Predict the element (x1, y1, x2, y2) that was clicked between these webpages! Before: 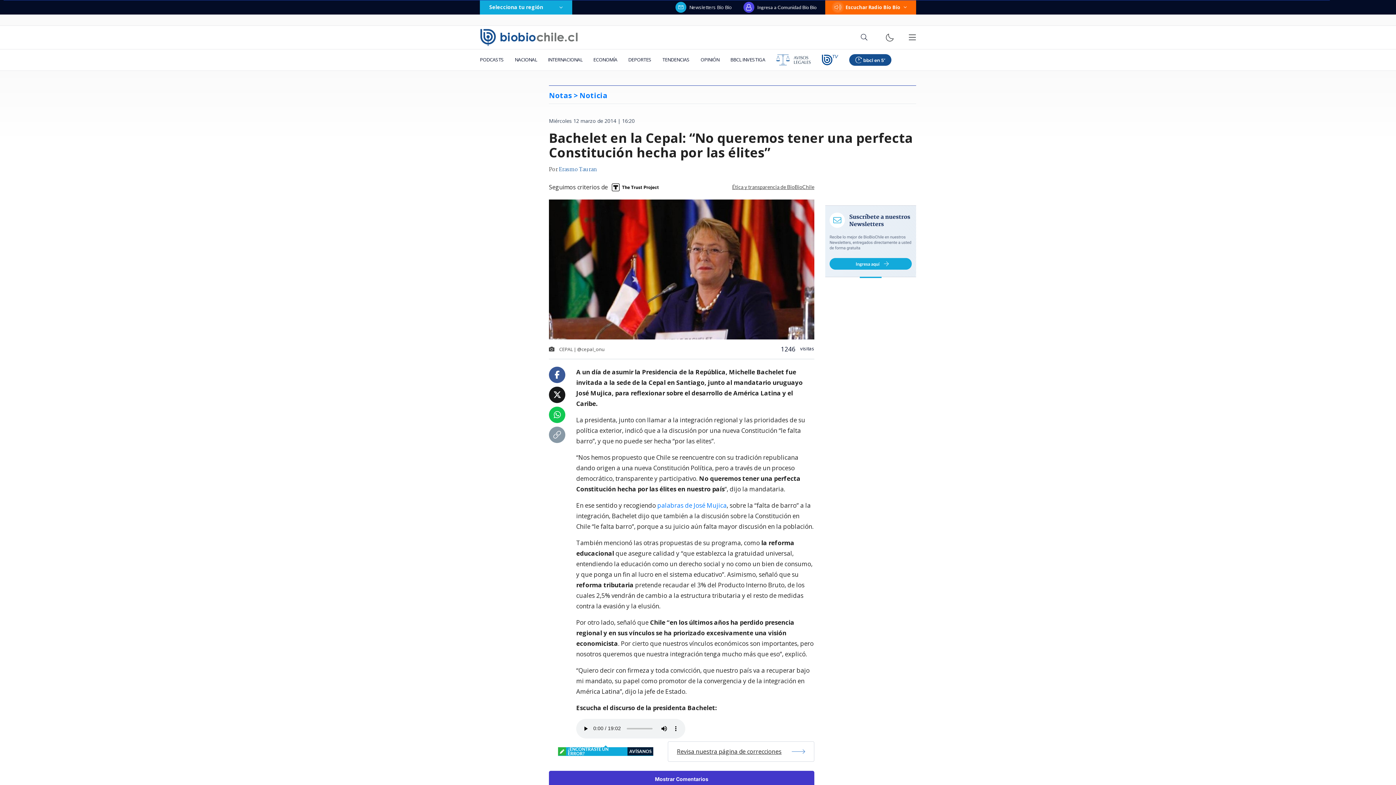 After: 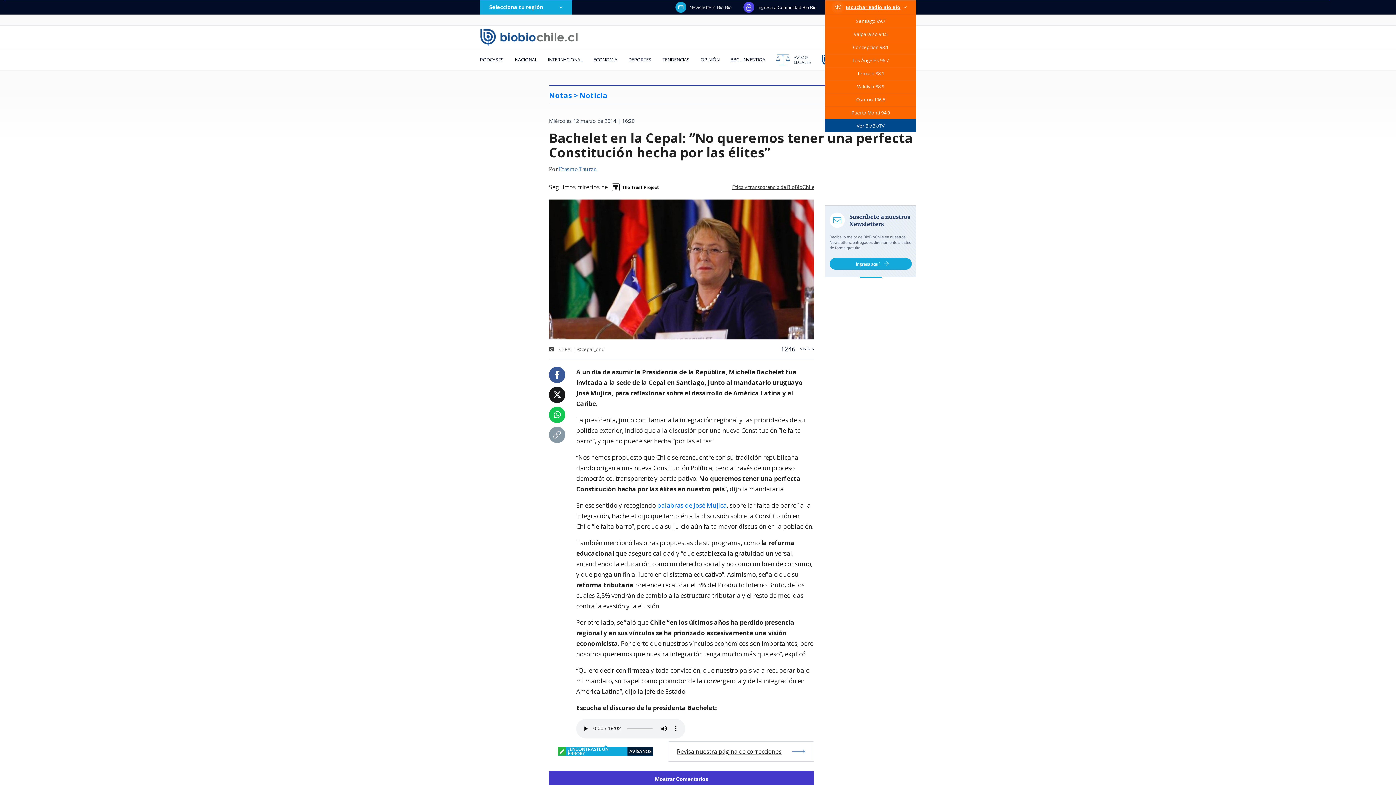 Action: label: Escuchar Radio Bío Bío bbox: (825, 0, 916, 14)